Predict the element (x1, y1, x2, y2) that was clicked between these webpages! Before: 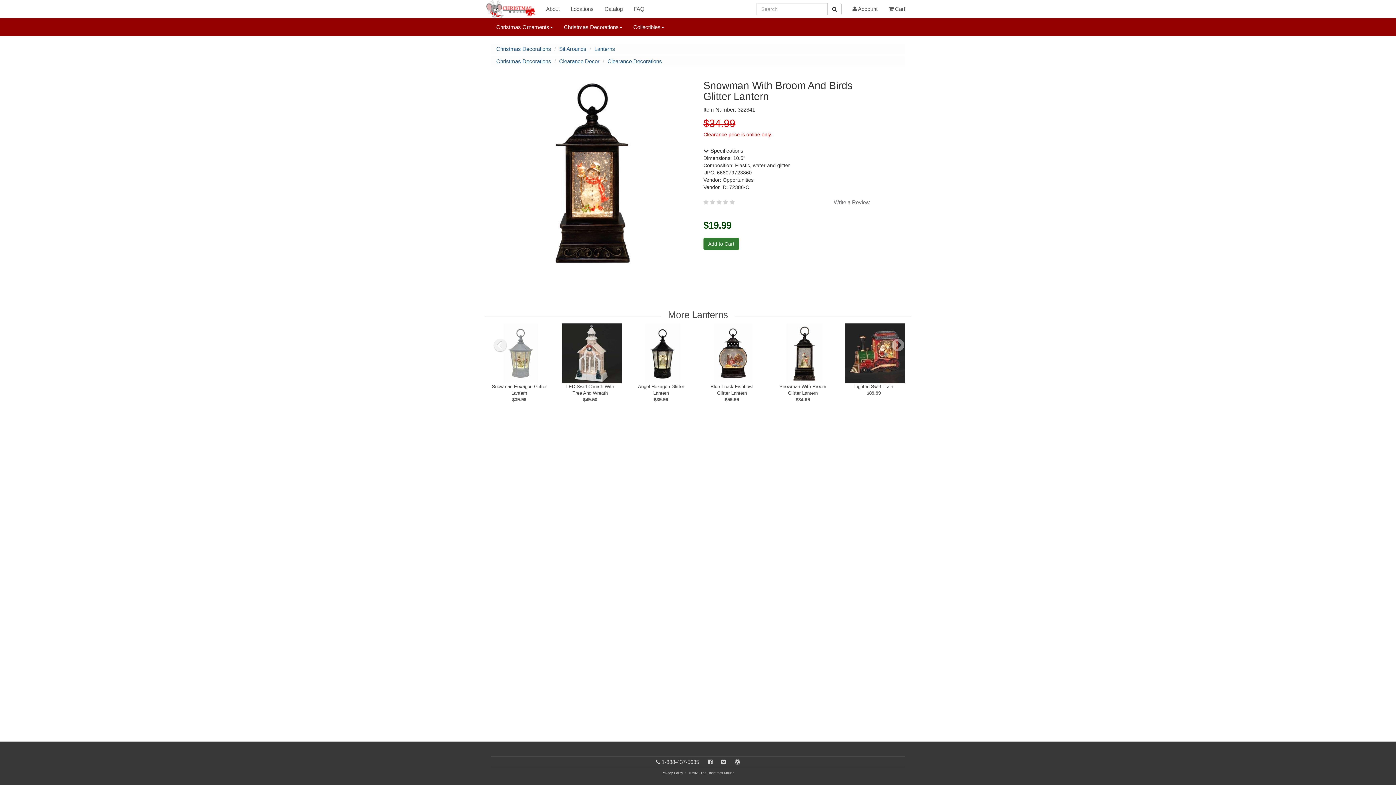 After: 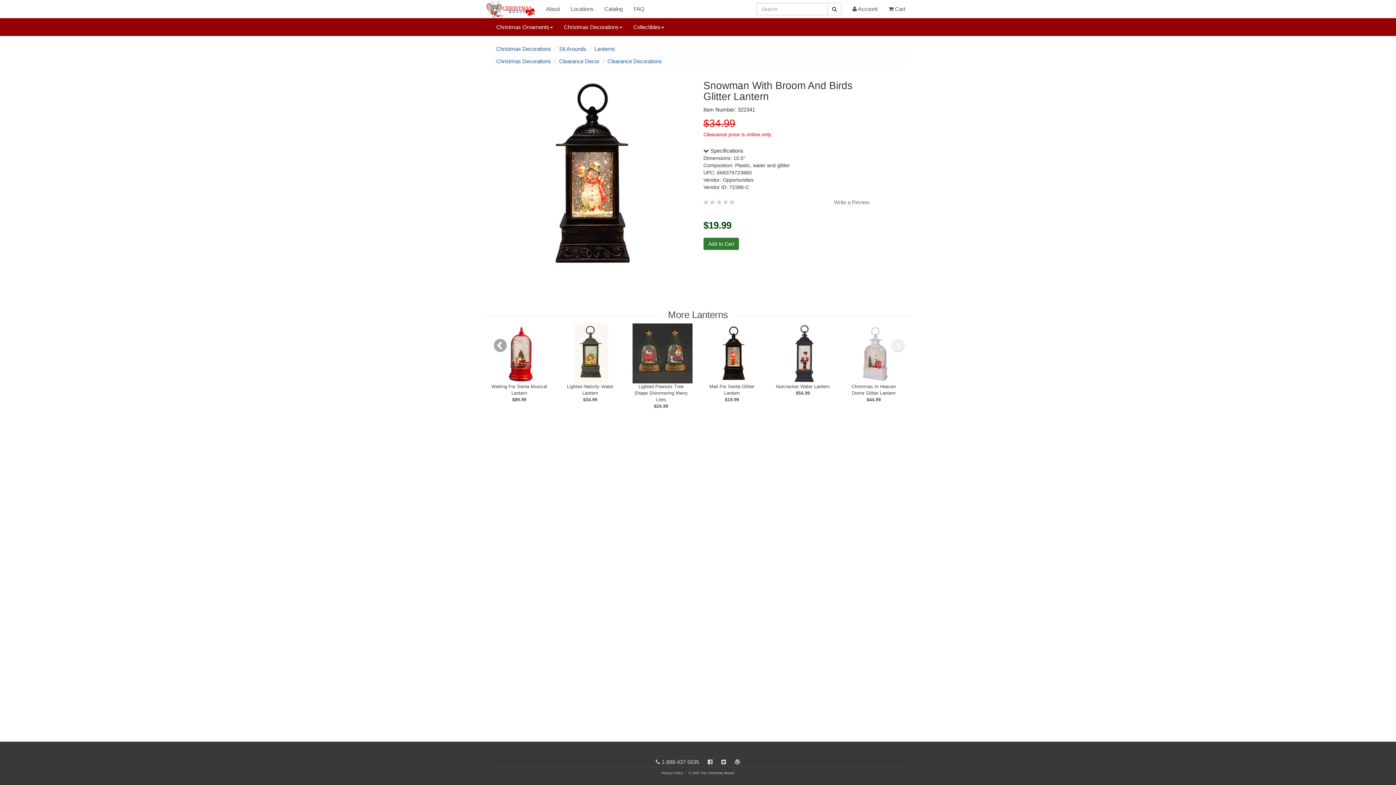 Action: label: previous slide bbox: (493, 338, 507, 352)